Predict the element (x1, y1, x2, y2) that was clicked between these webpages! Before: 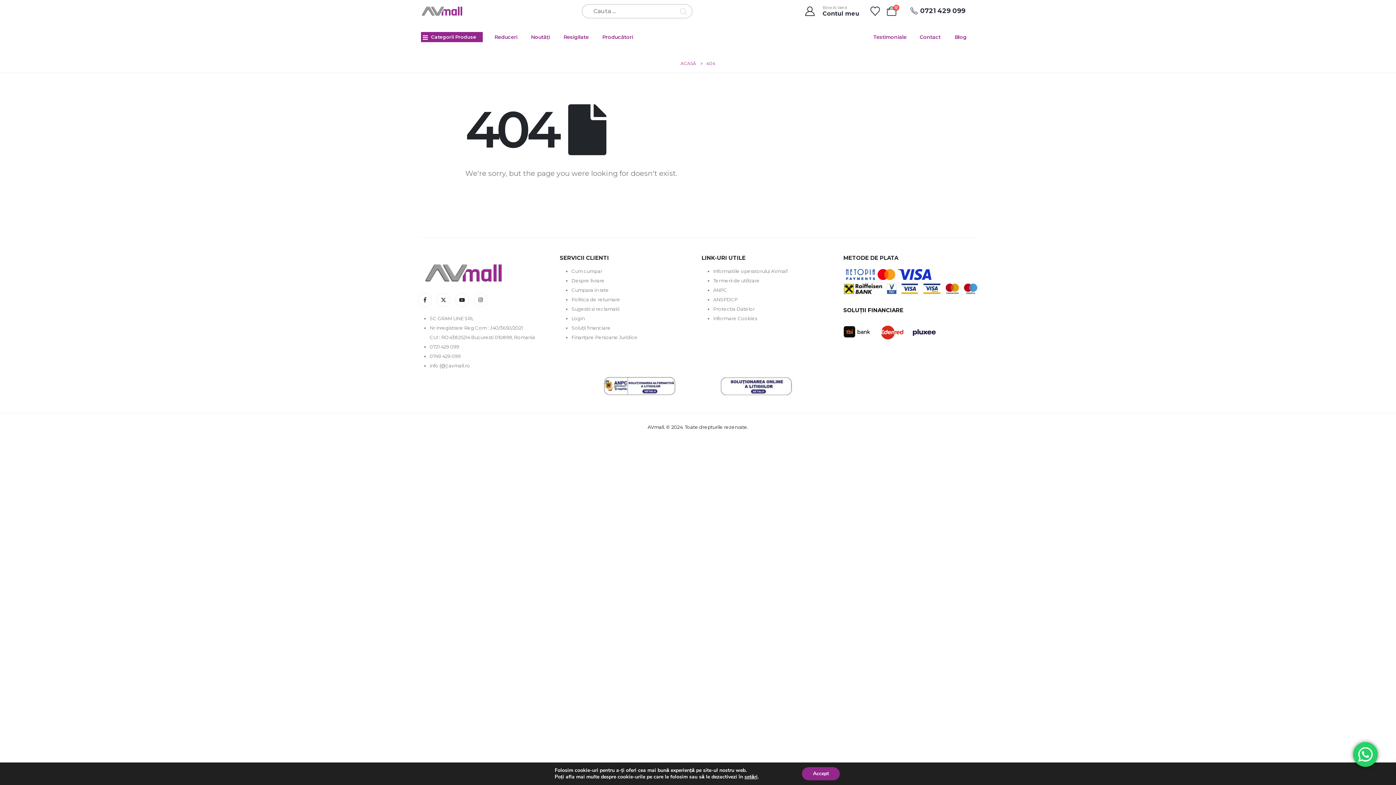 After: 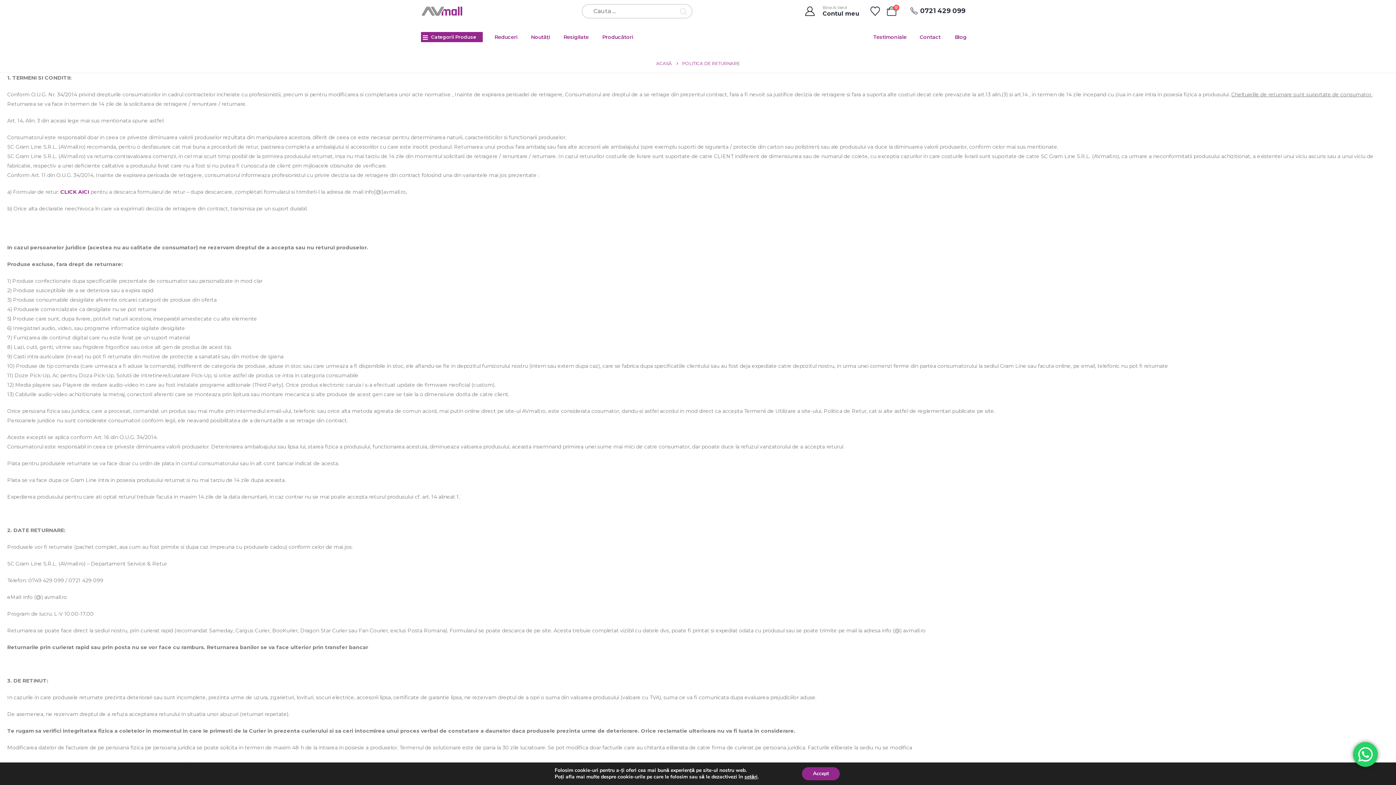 Action: label: Politica de returnare bbox: (571, 296, 620, 302)